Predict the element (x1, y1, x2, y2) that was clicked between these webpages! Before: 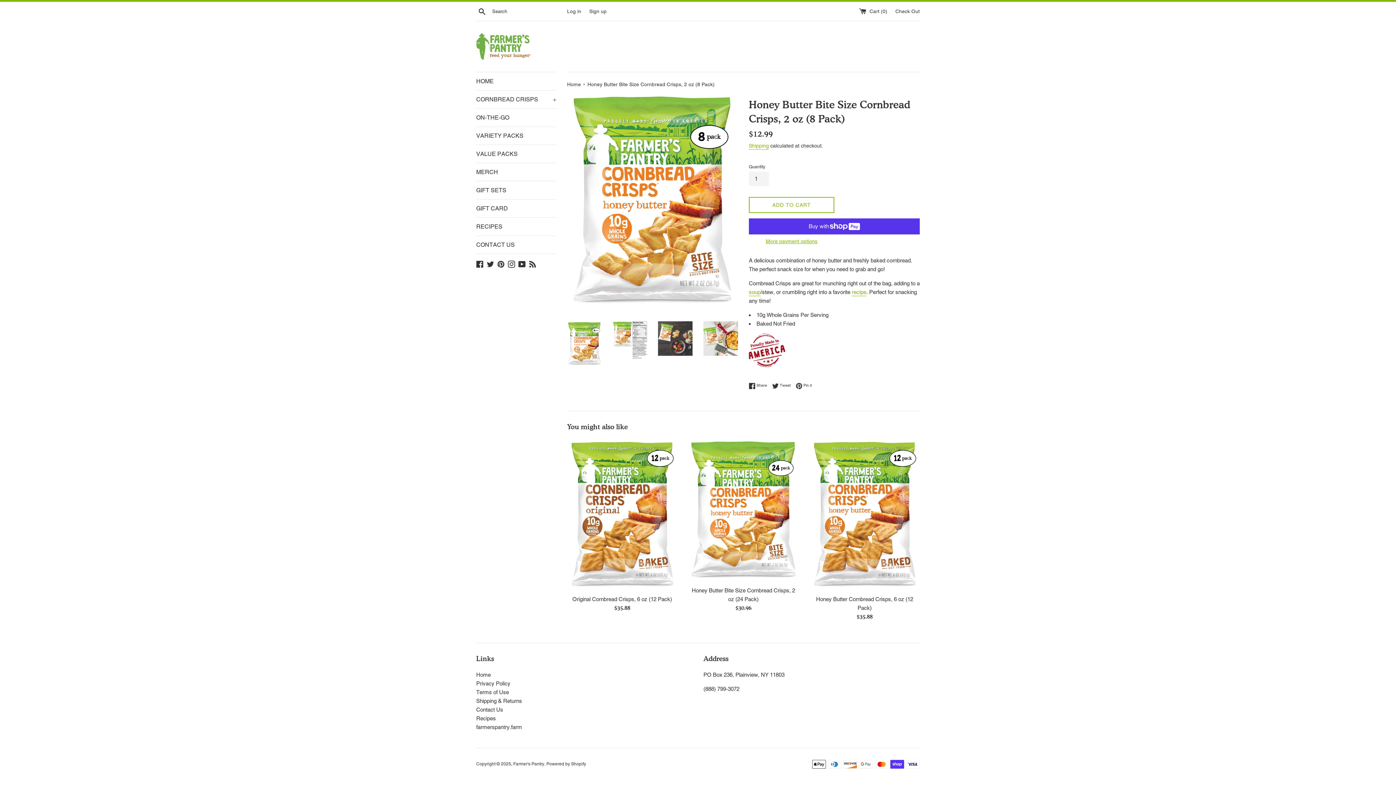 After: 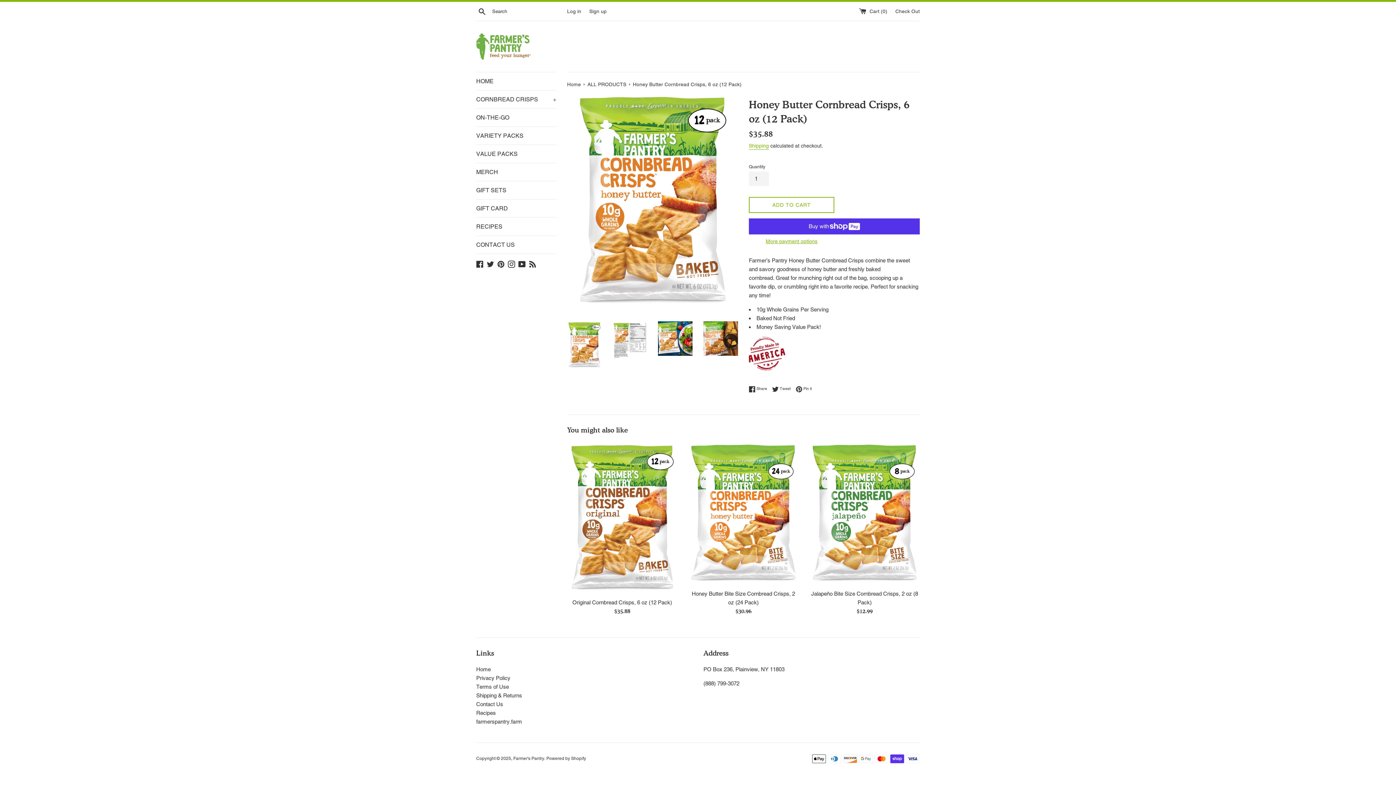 Action: bbox: (809, 439, 919, 591)